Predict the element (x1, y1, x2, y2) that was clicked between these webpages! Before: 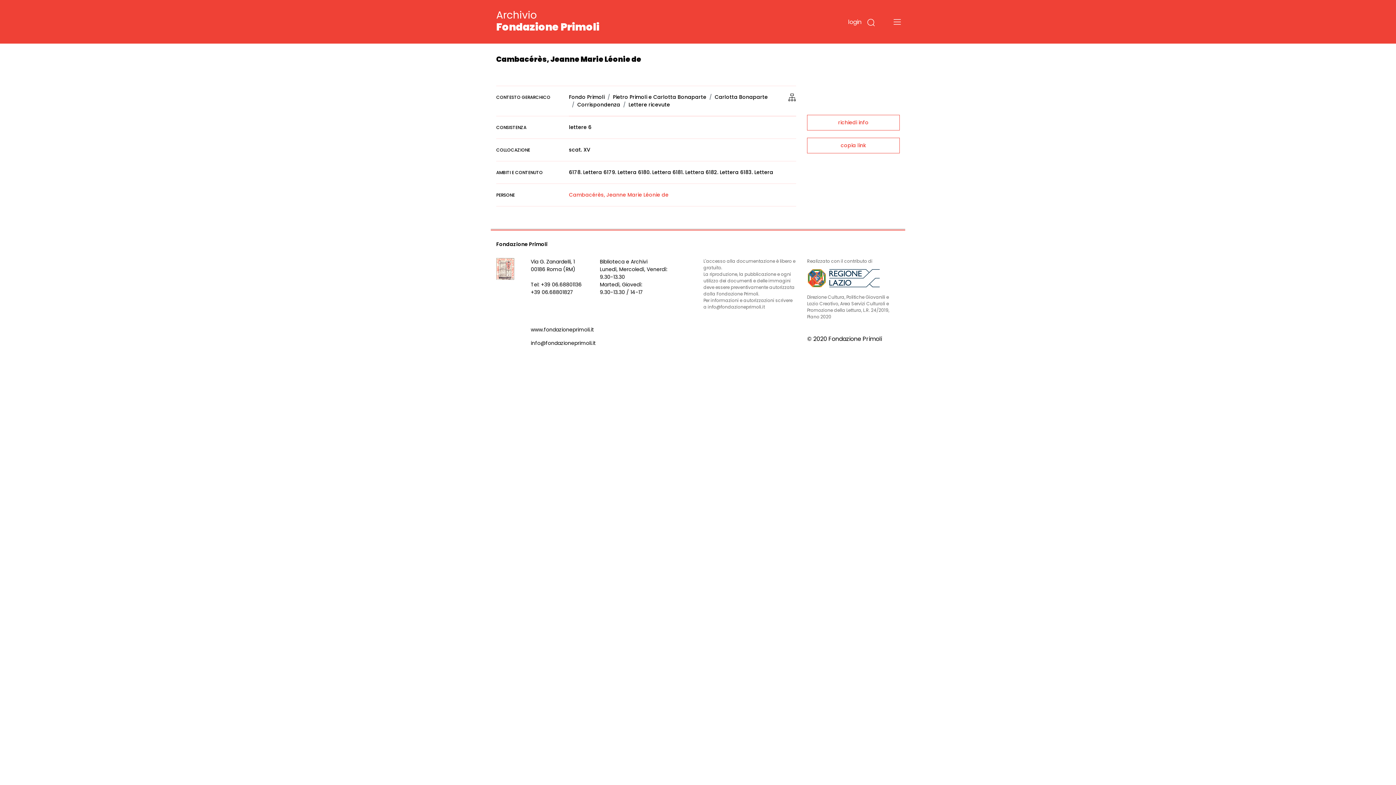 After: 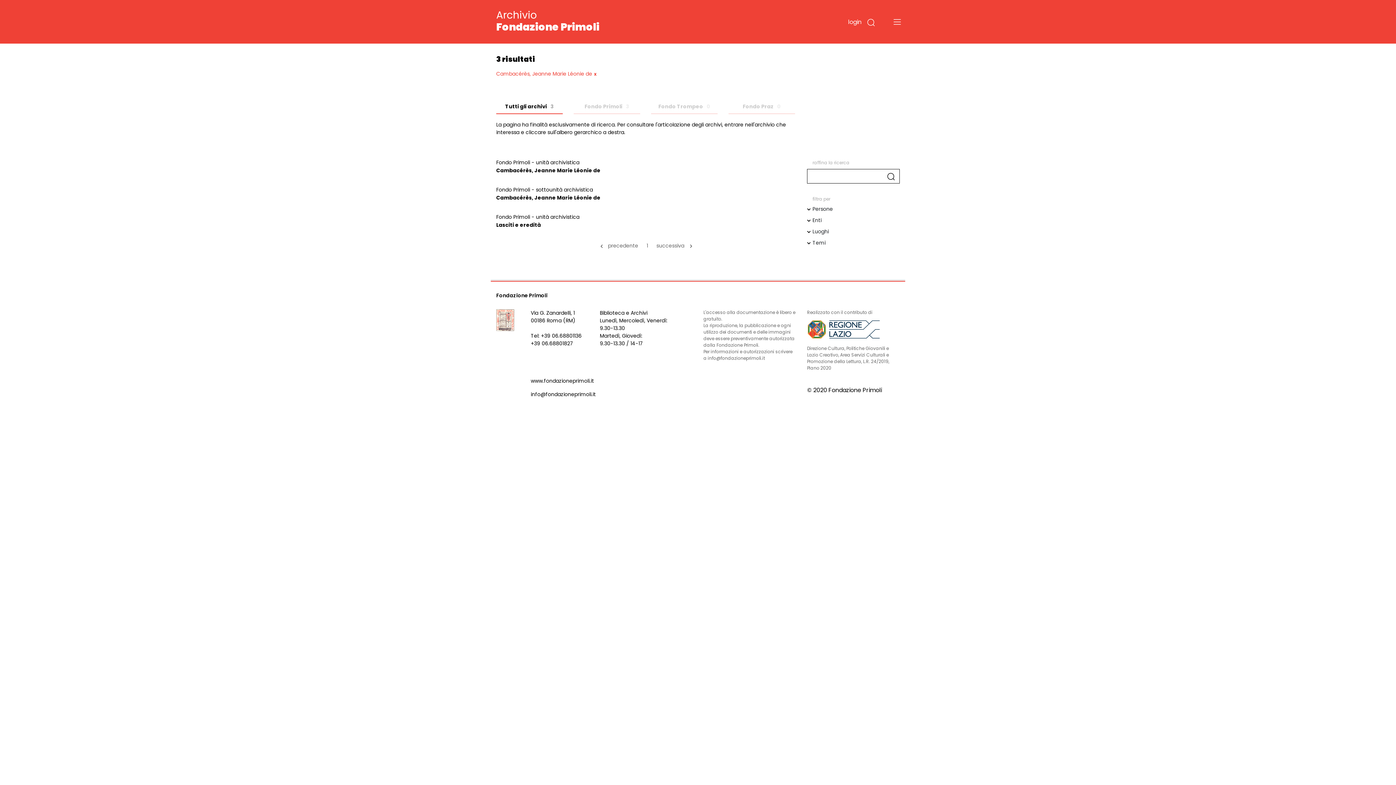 Action: label: Cambacérès, Jeanne Marie Léonie de bbox: (569, 191, 668, 198)